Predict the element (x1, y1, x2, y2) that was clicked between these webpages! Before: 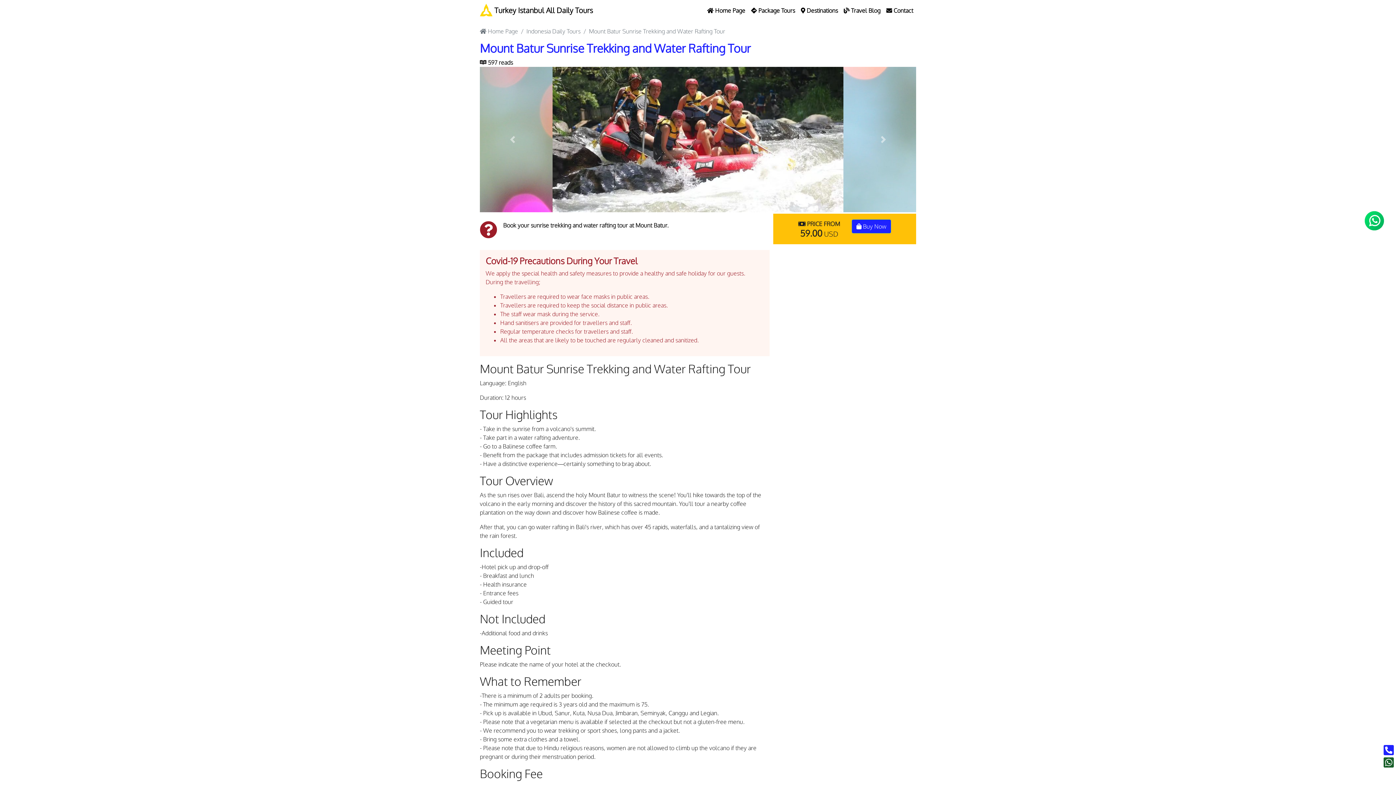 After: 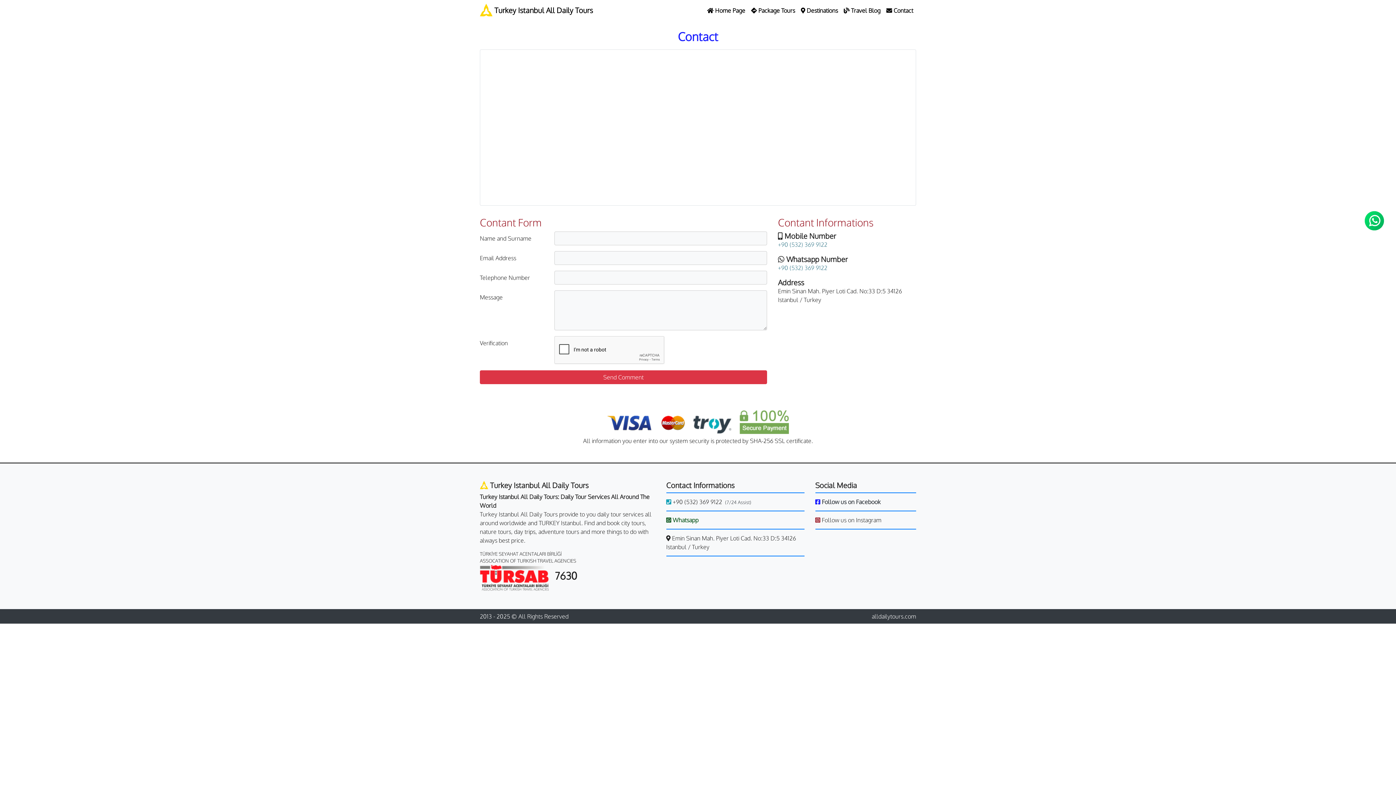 Action: label:  Contact bbox: (883, 3, 916, 17)